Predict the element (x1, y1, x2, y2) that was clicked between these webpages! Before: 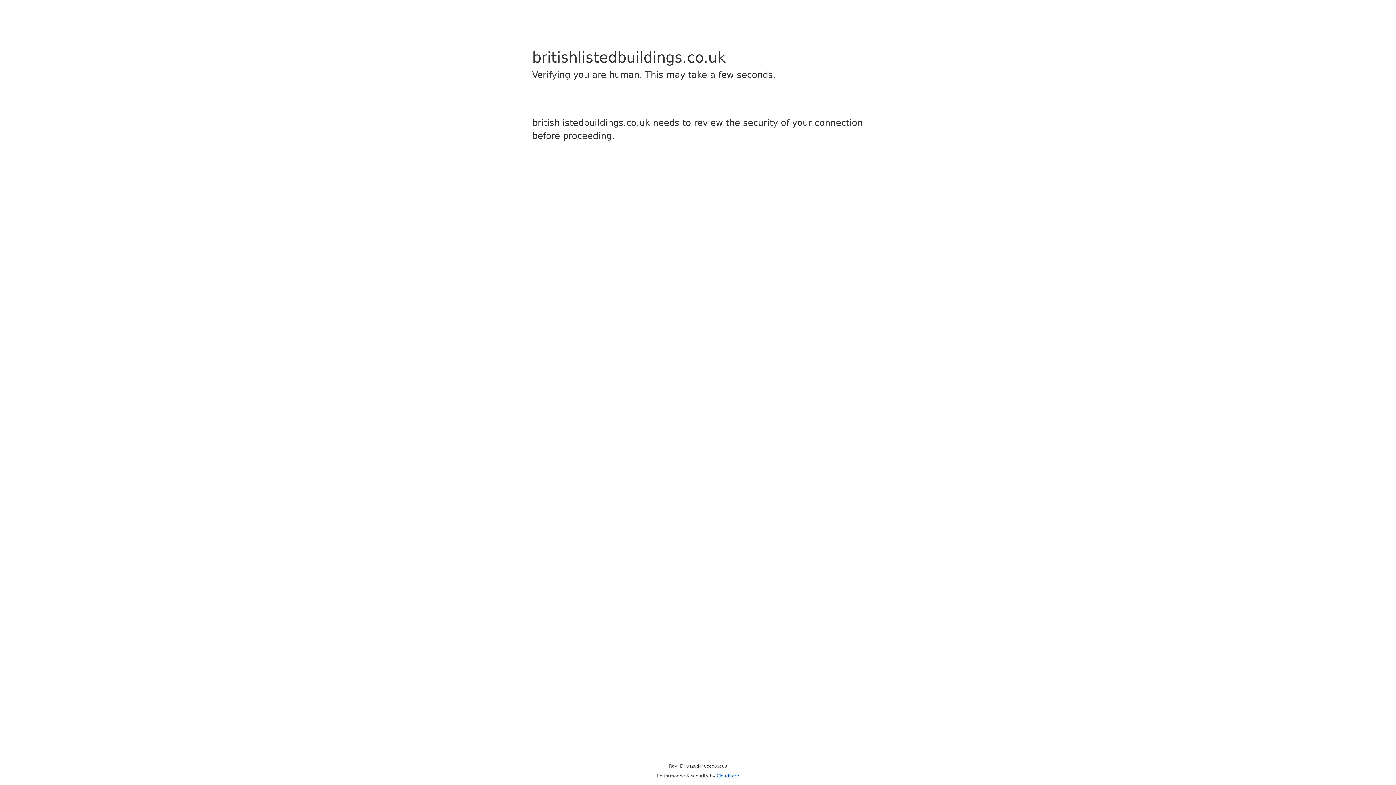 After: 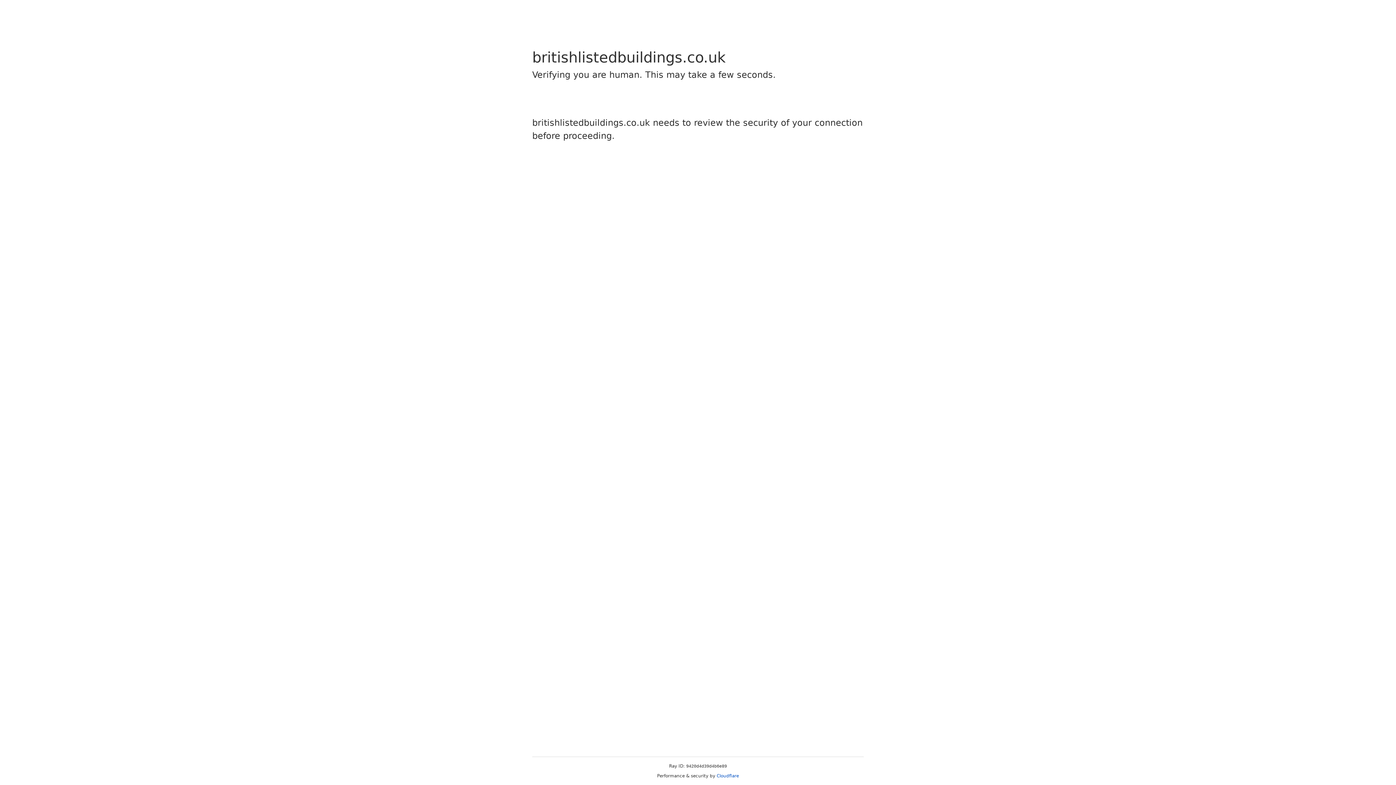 Action: label: Cloudflare bbox: (716, 773, 739, 778)